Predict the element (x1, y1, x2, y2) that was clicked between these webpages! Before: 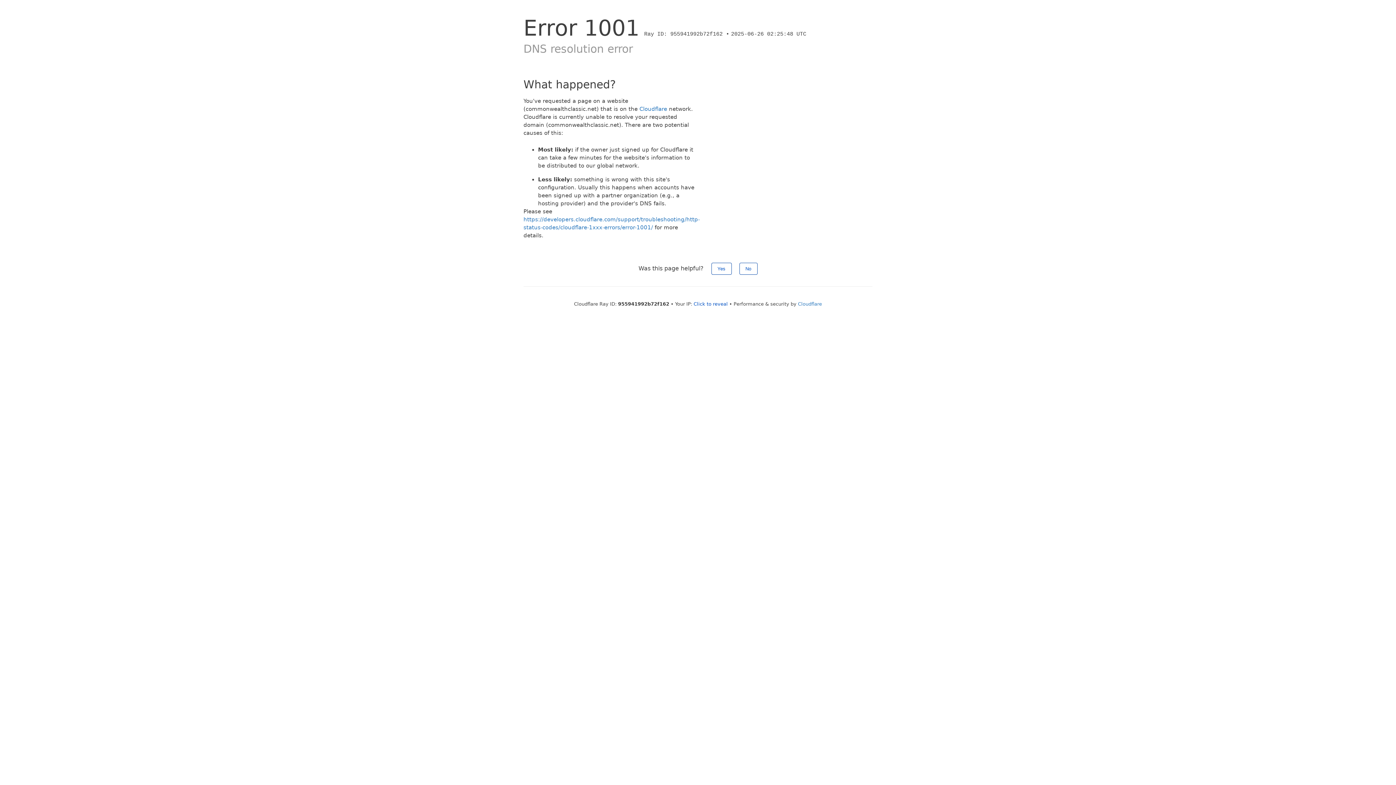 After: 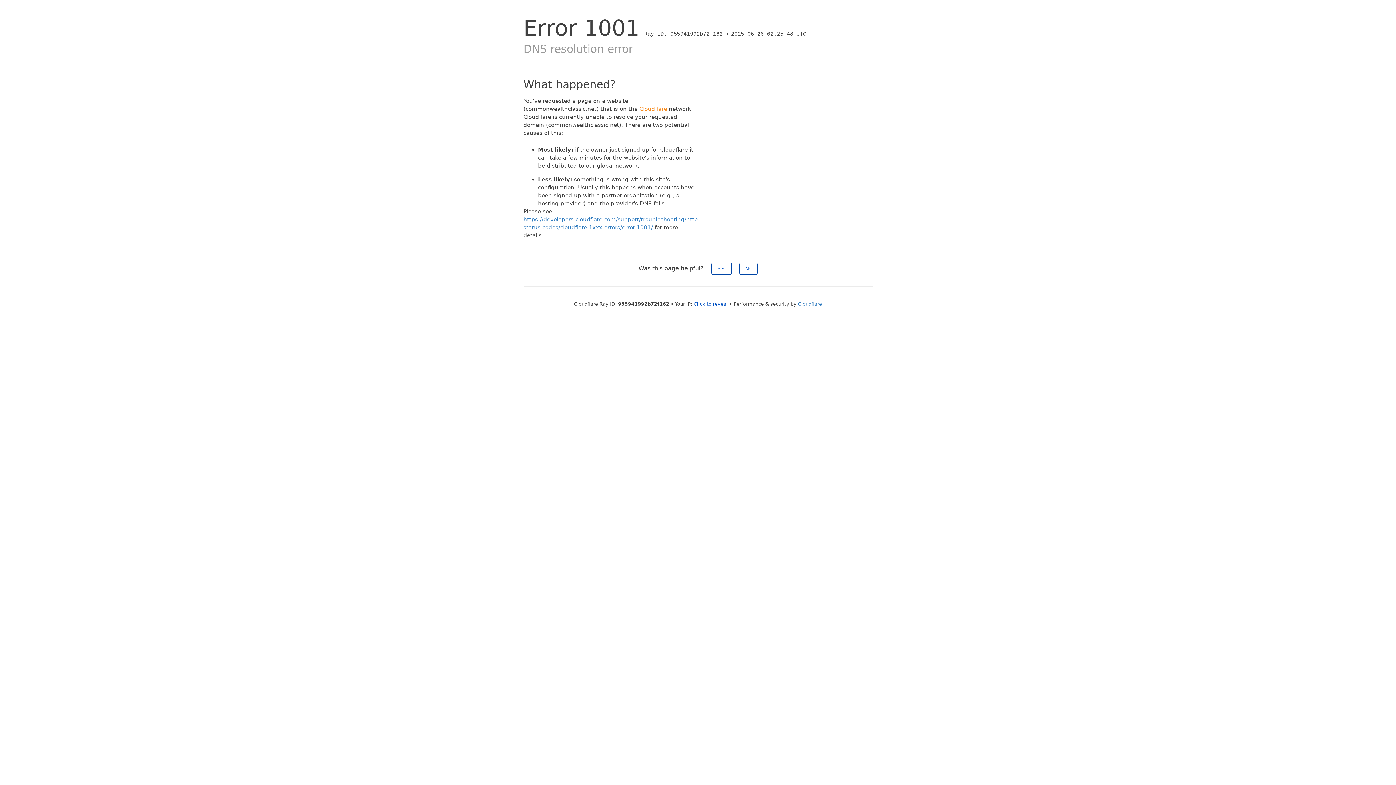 Action: label: Cloudflare bbox: (639, 105, 667, 112)